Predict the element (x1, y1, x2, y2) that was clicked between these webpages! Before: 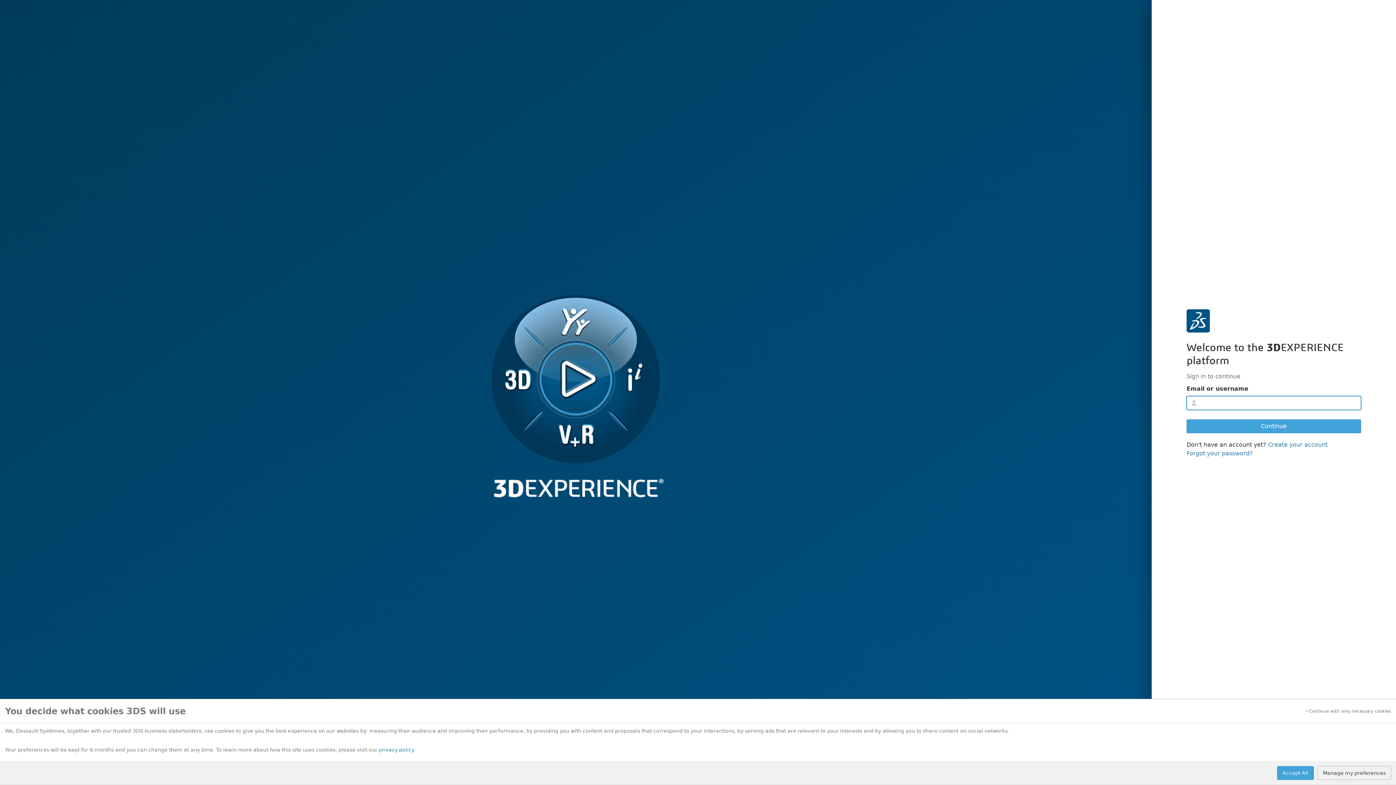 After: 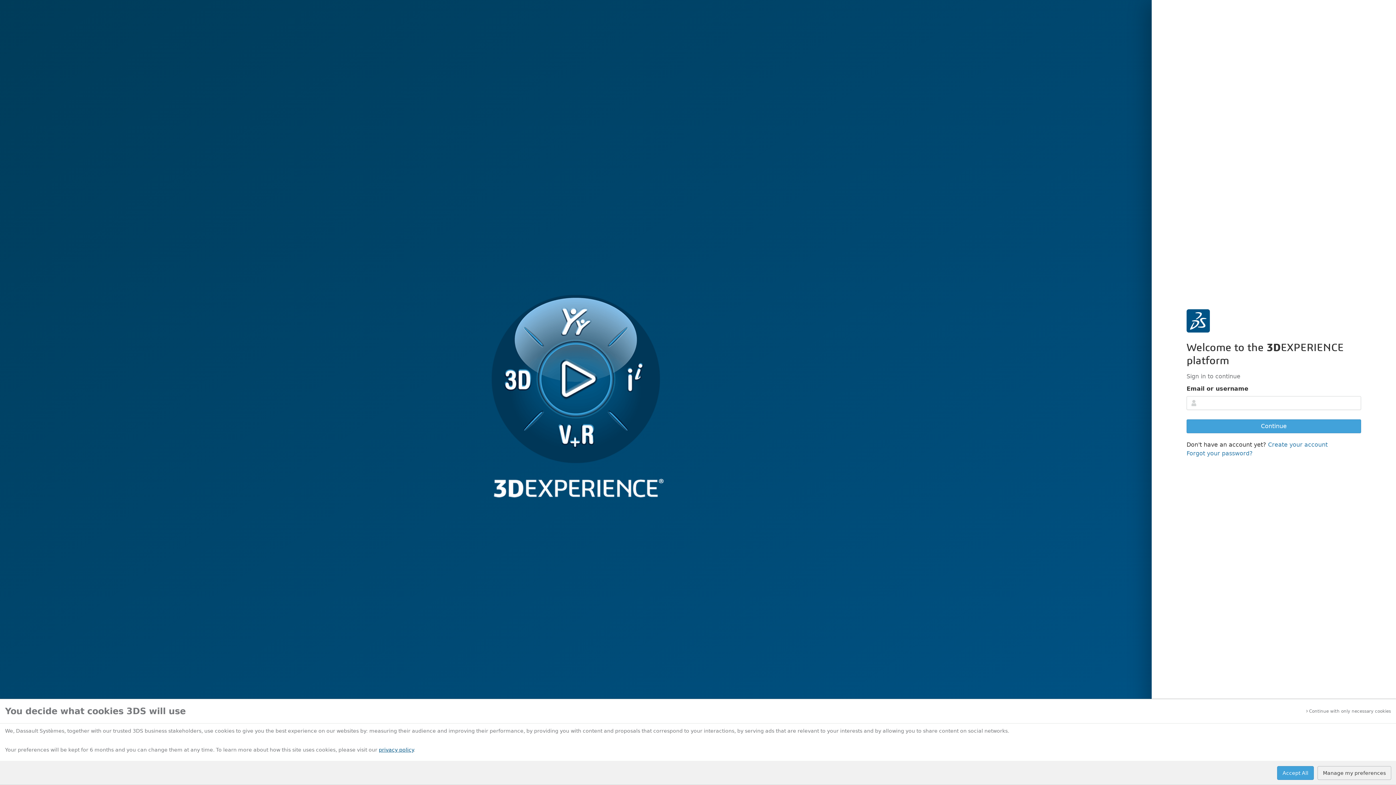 Action: label: privacy policy bbox: (378, 747, 413, 753)